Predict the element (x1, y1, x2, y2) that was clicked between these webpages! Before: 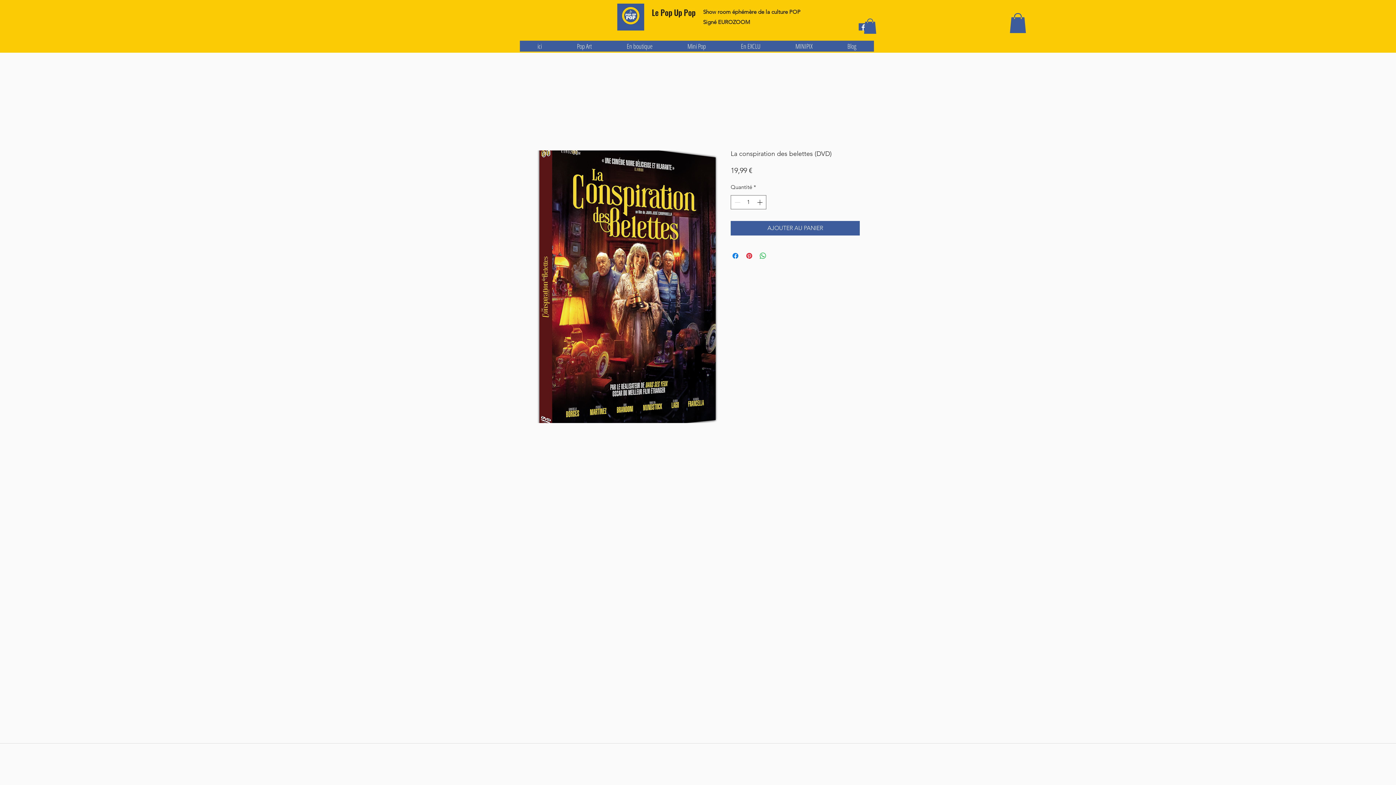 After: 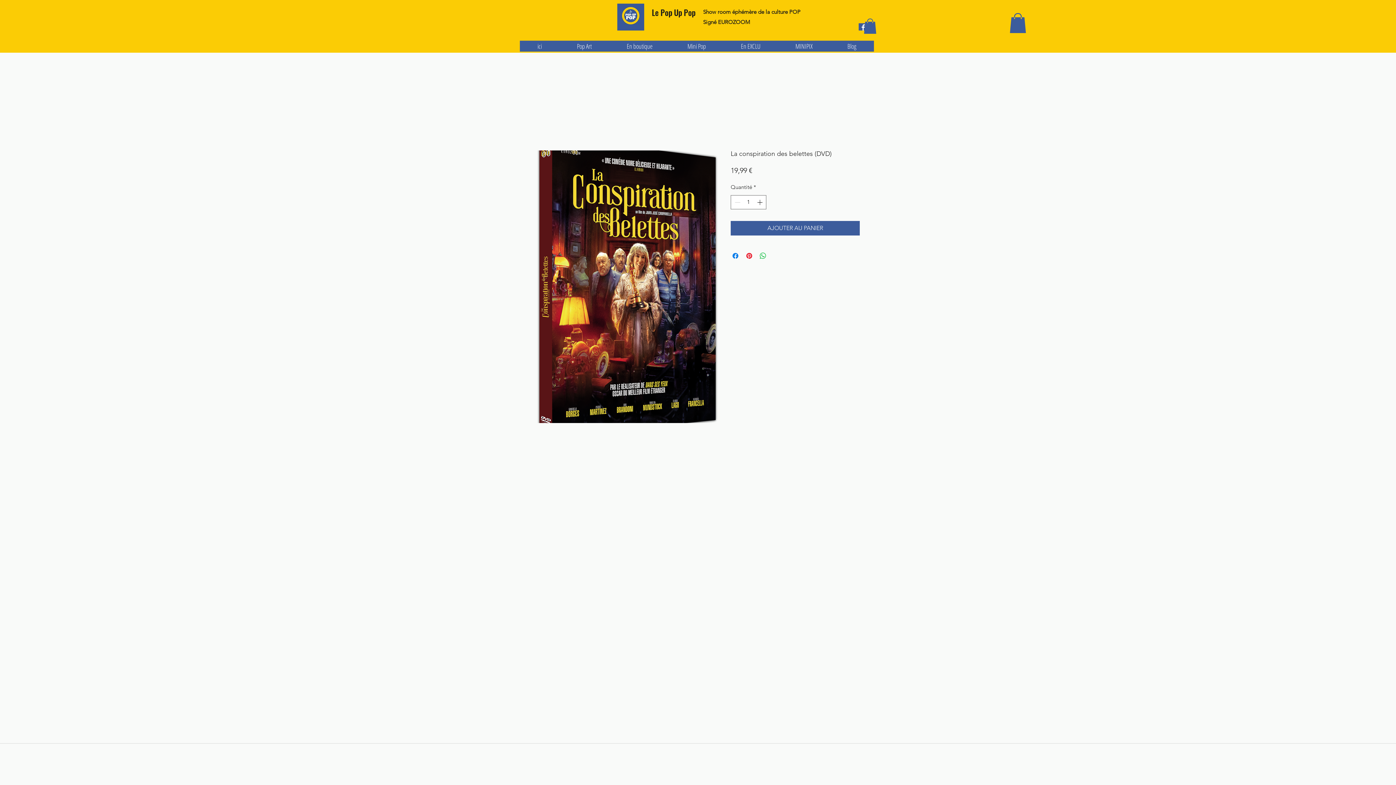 Action: bbox: (1009, 13, 1026, 33)